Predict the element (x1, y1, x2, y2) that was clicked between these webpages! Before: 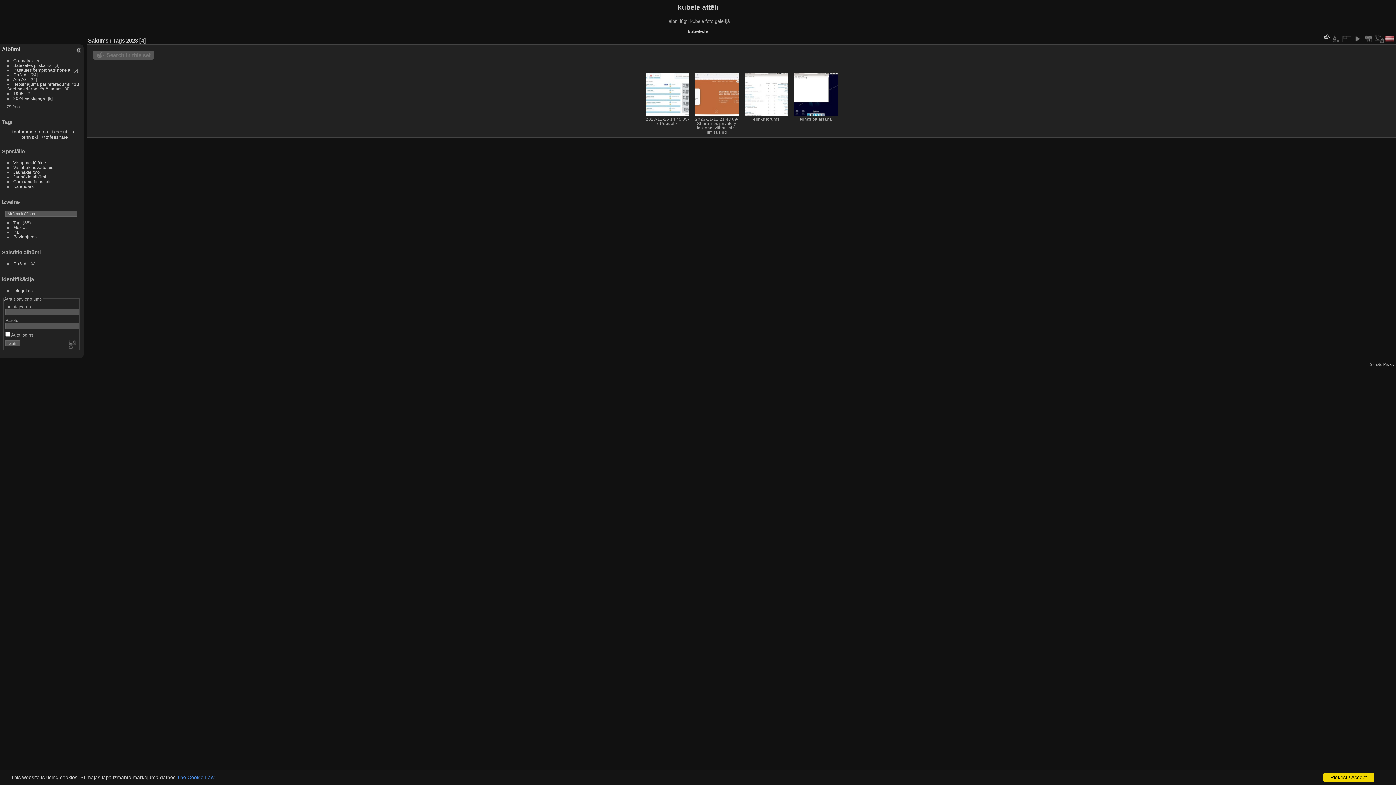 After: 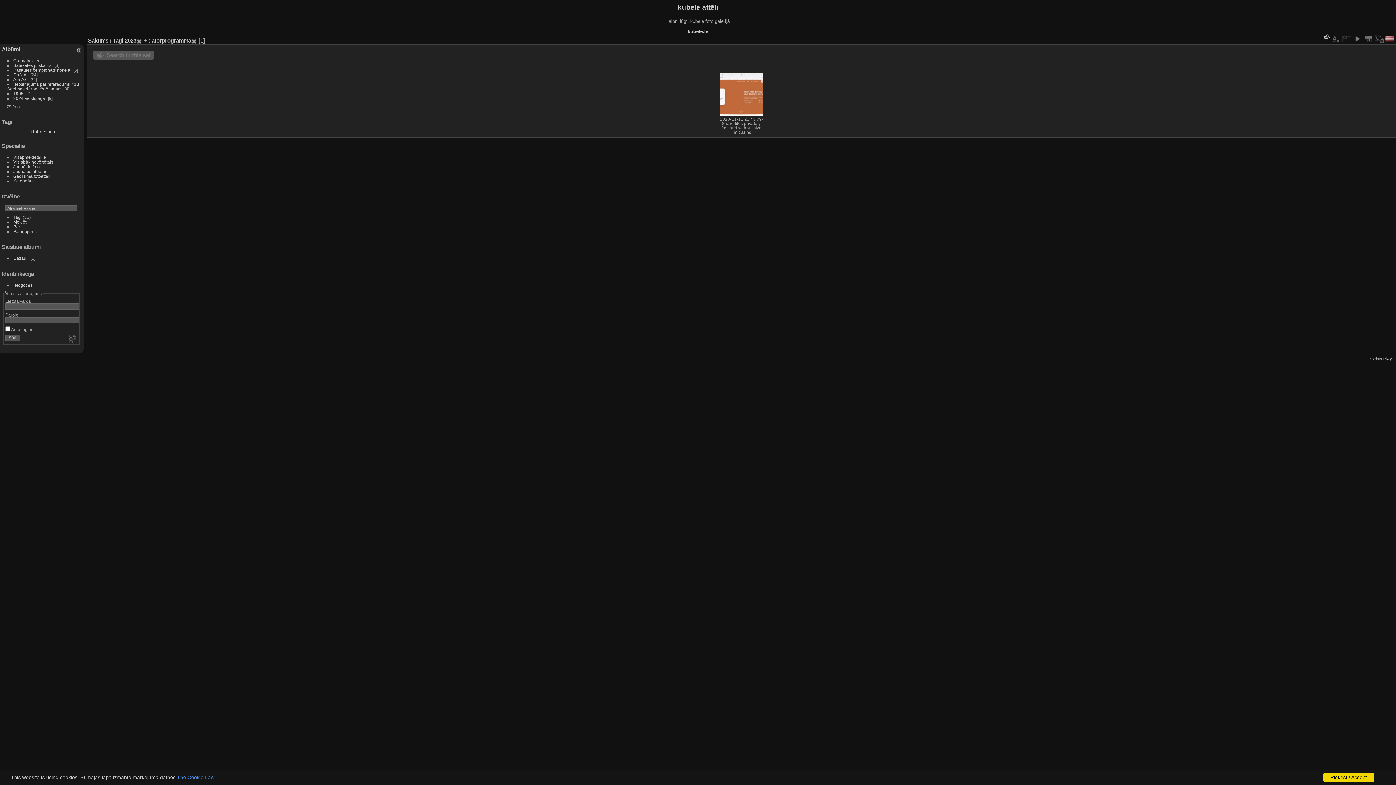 Action: bbox: (10, 129, 47, 134) label: +datorprogramma